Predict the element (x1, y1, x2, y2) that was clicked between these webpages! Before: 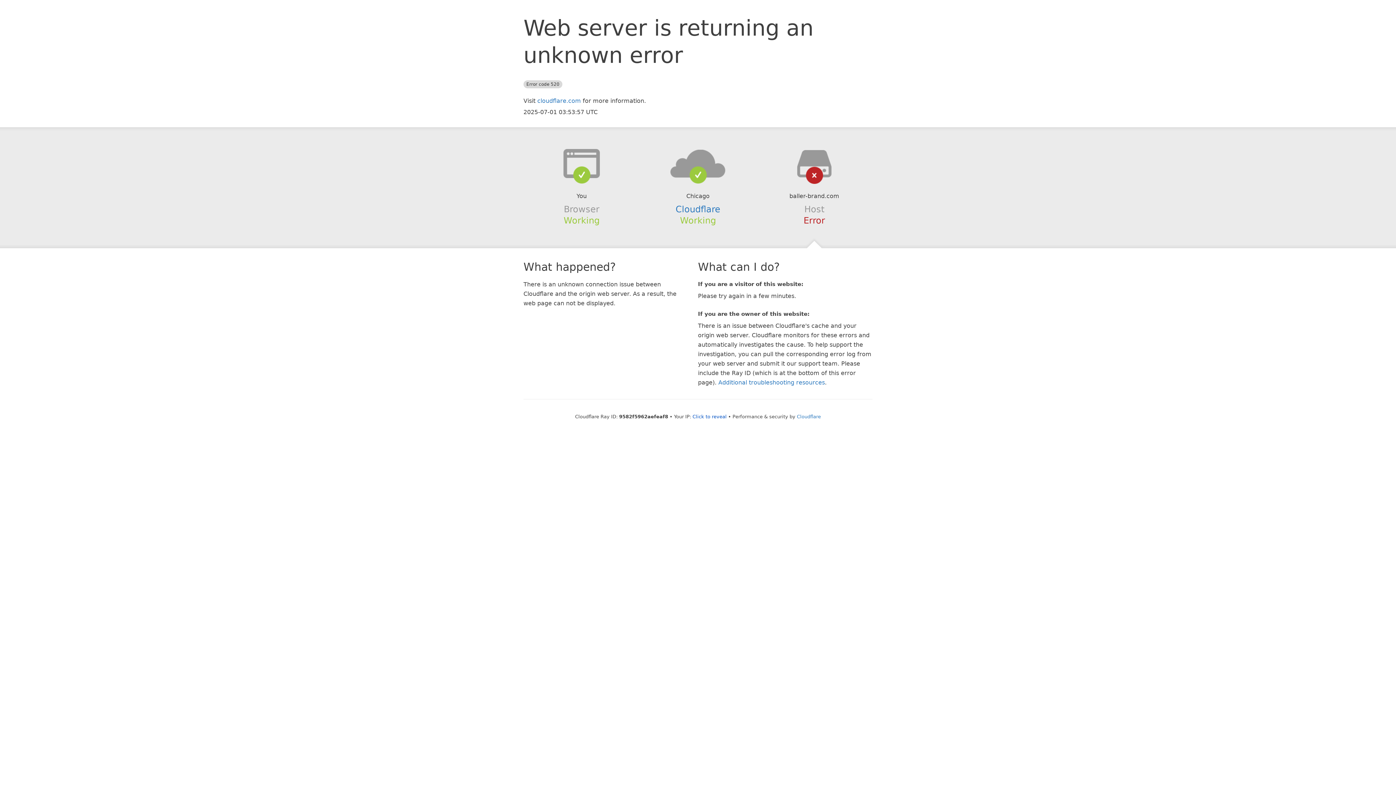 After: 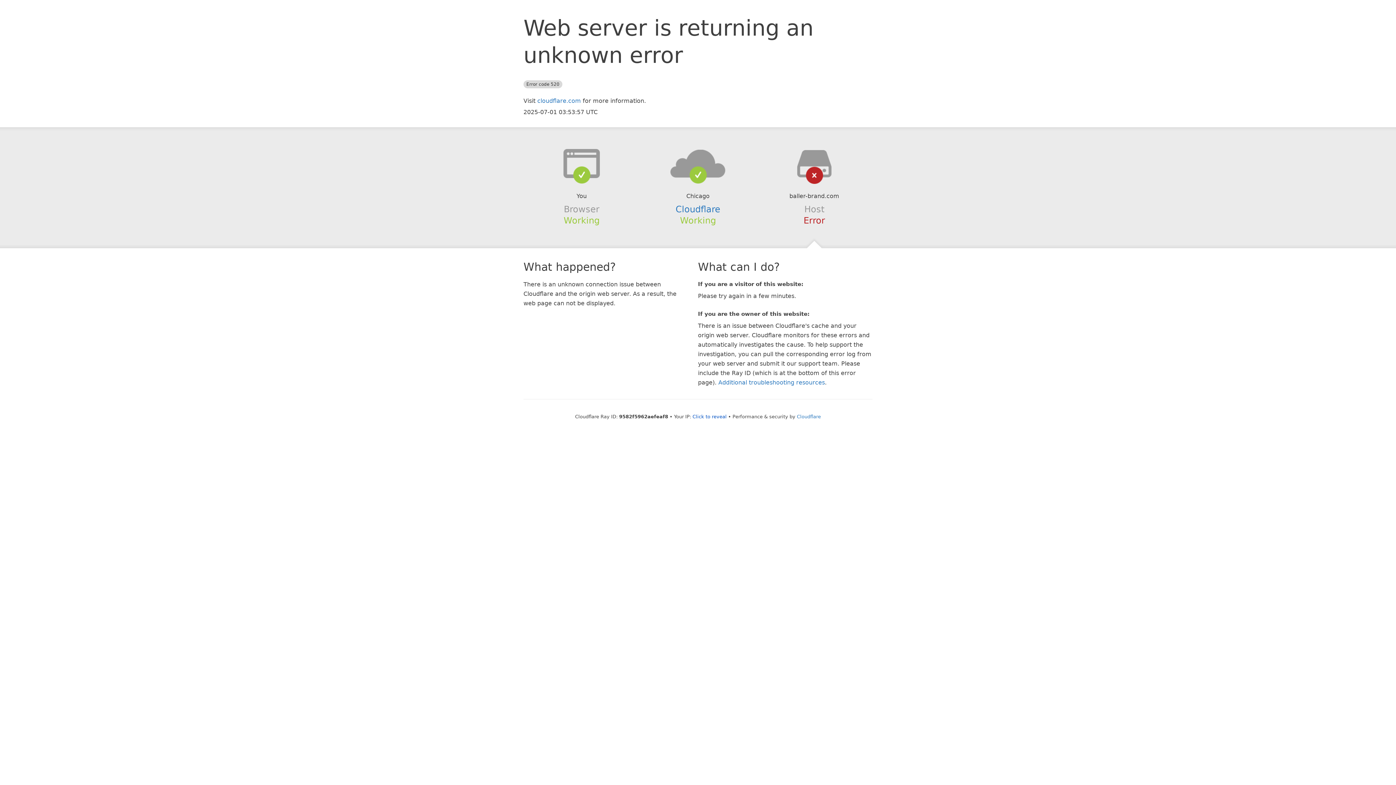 Action: bbox: (639, 148, 756, 178)